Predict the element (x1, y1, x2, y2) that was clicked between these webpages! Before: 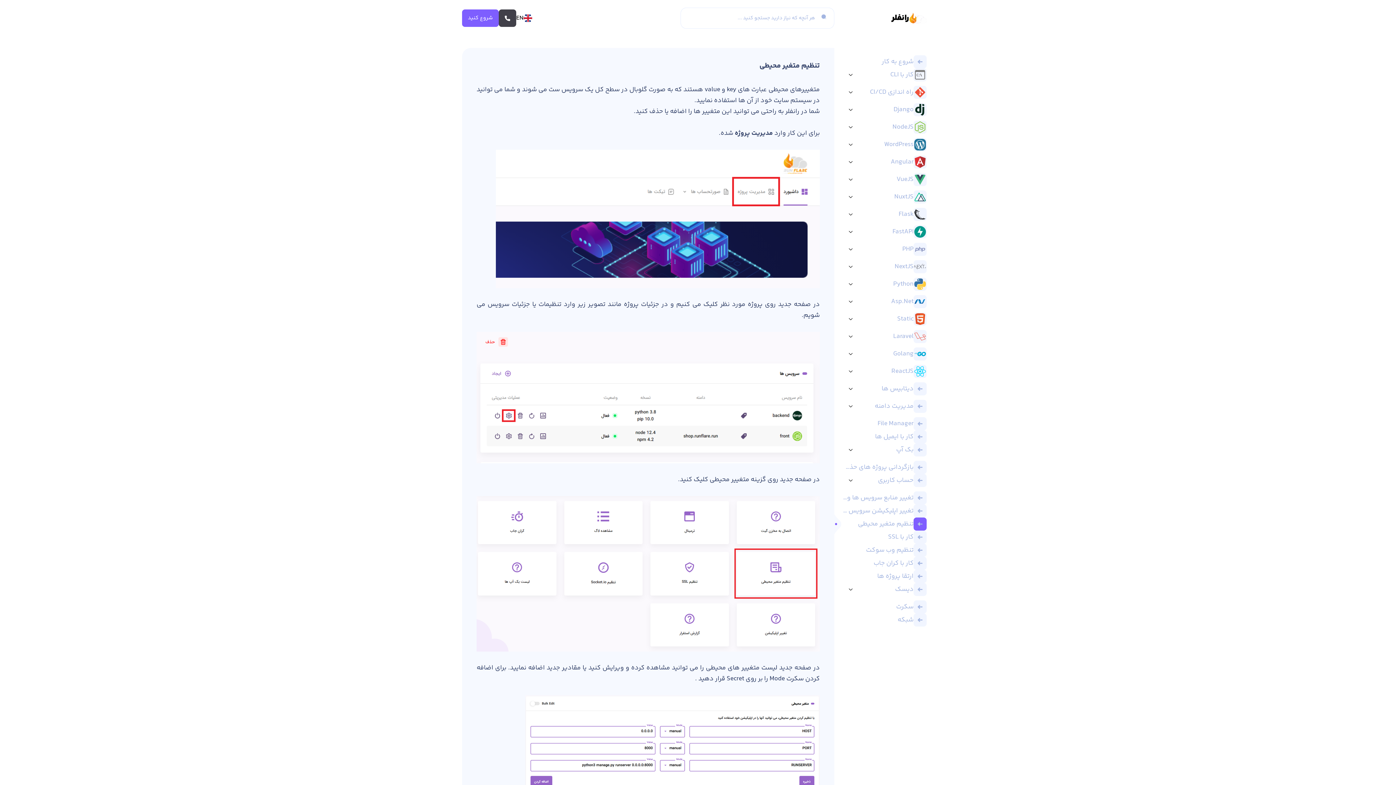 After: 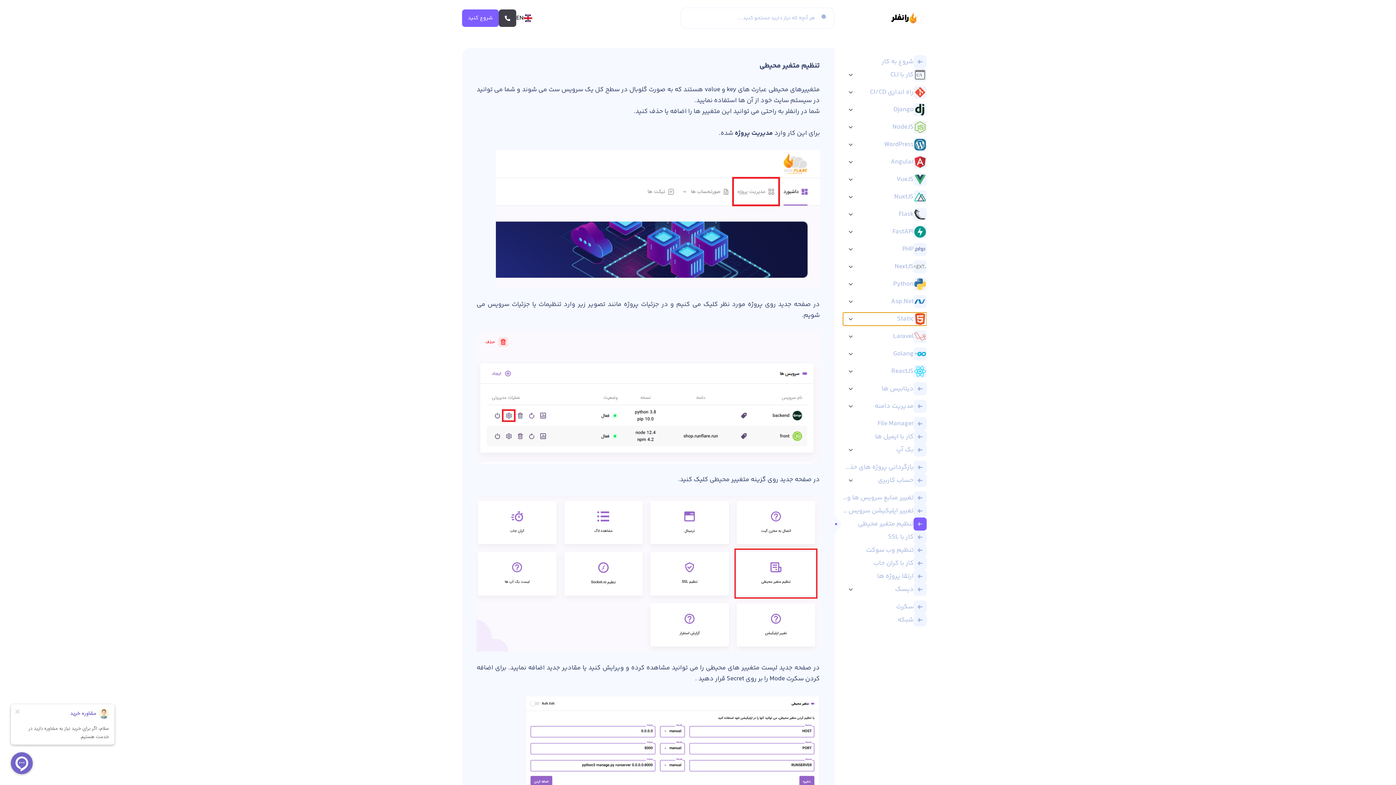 Action: bbox: (843, 312, 926, 325) label: Static